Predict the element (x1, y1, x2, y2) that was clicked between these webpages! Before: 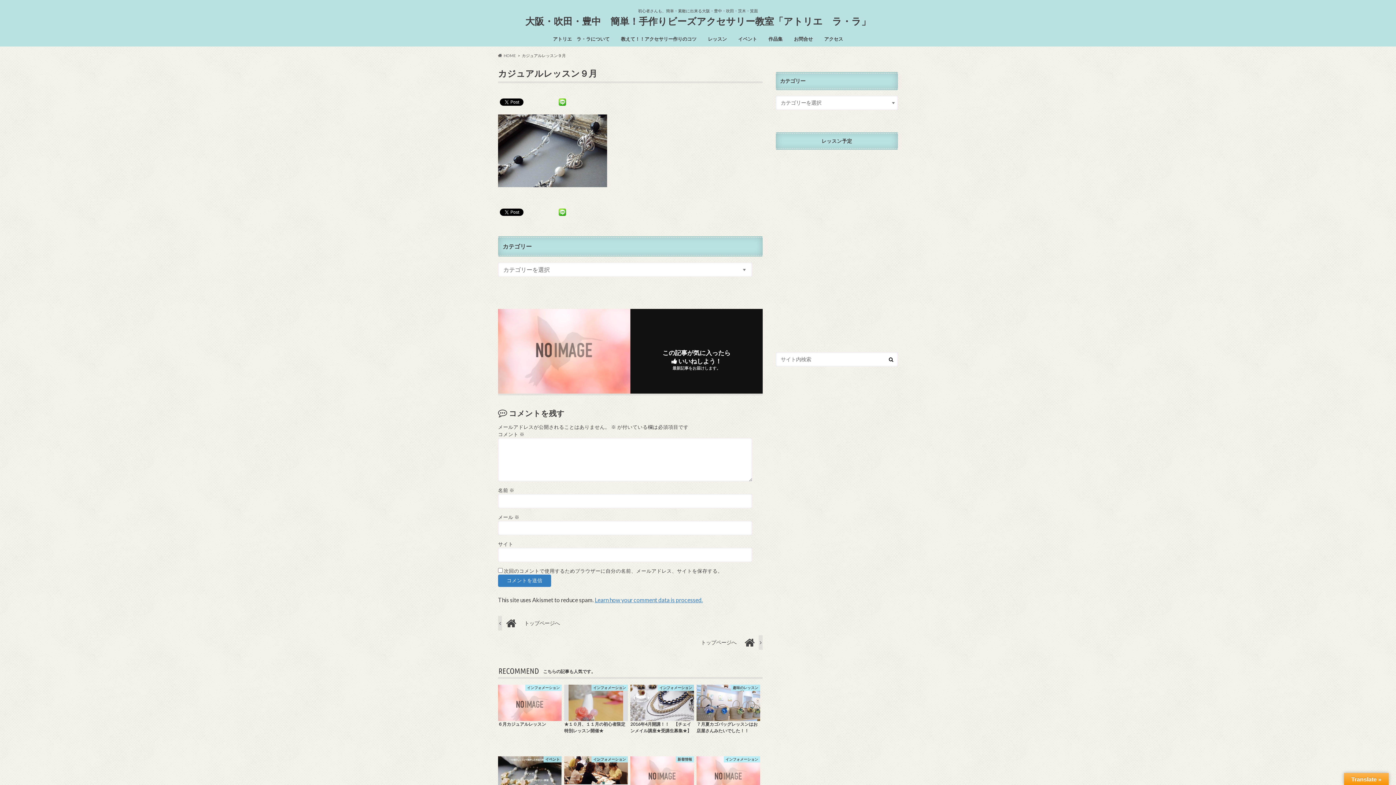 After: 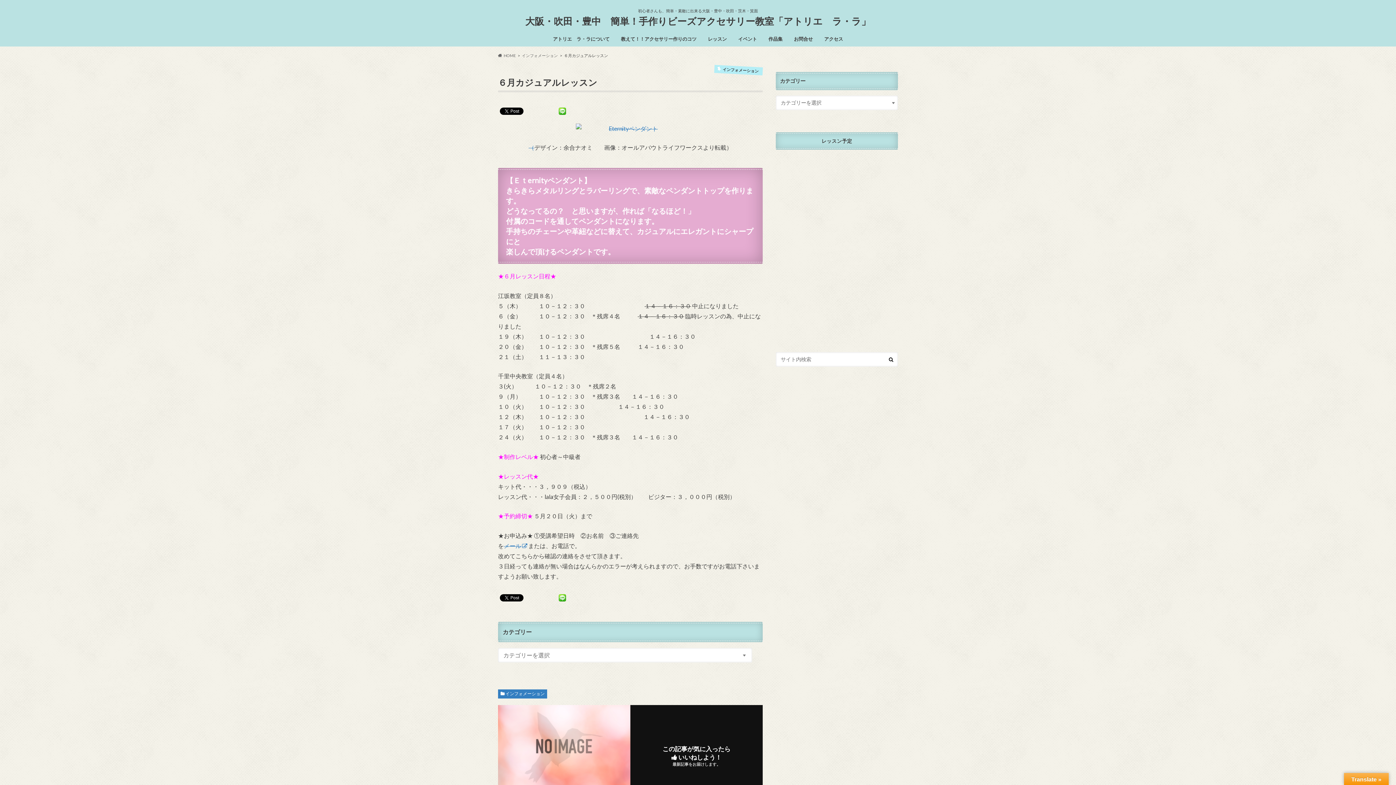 Action: bbox: (498, 685, 561, 727) label: インフォメーション
６月カジュアルレッスン